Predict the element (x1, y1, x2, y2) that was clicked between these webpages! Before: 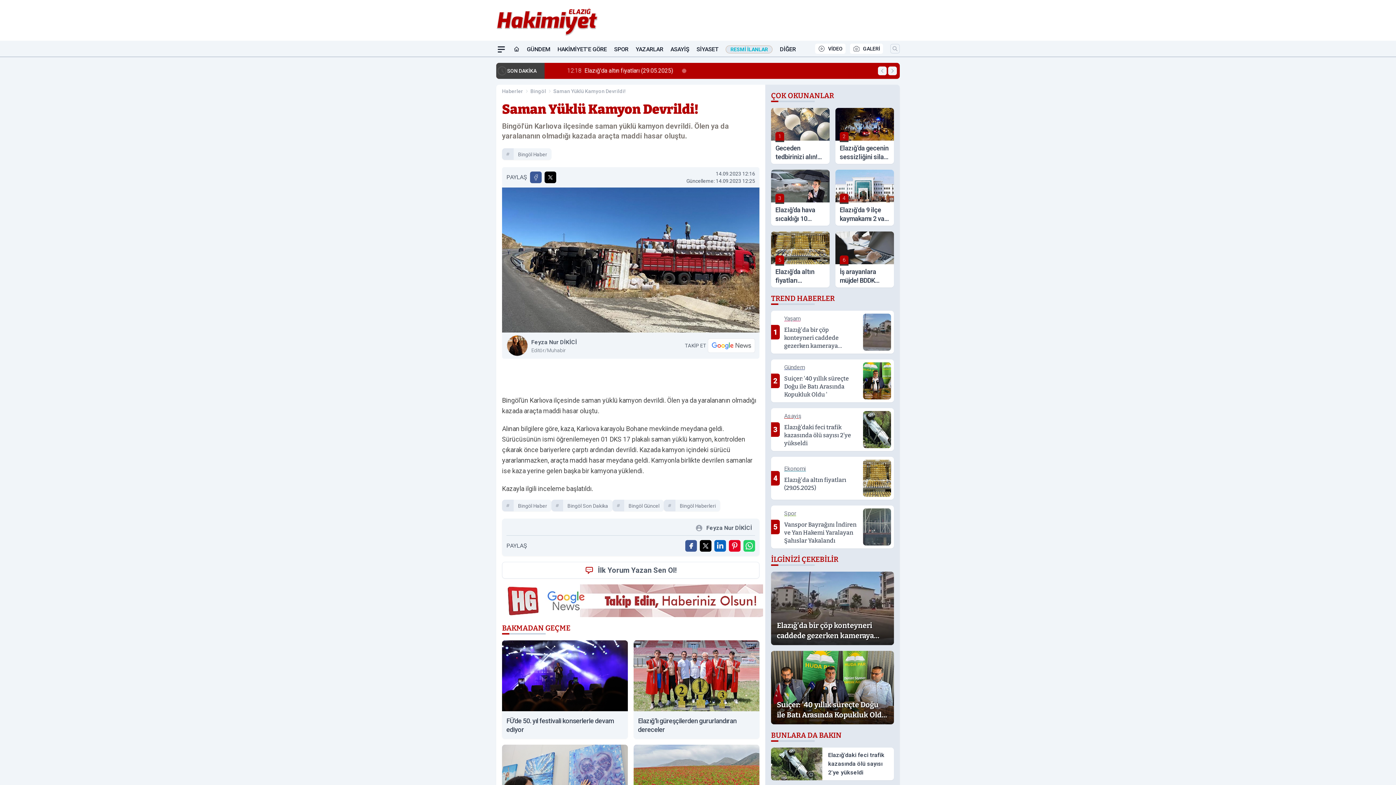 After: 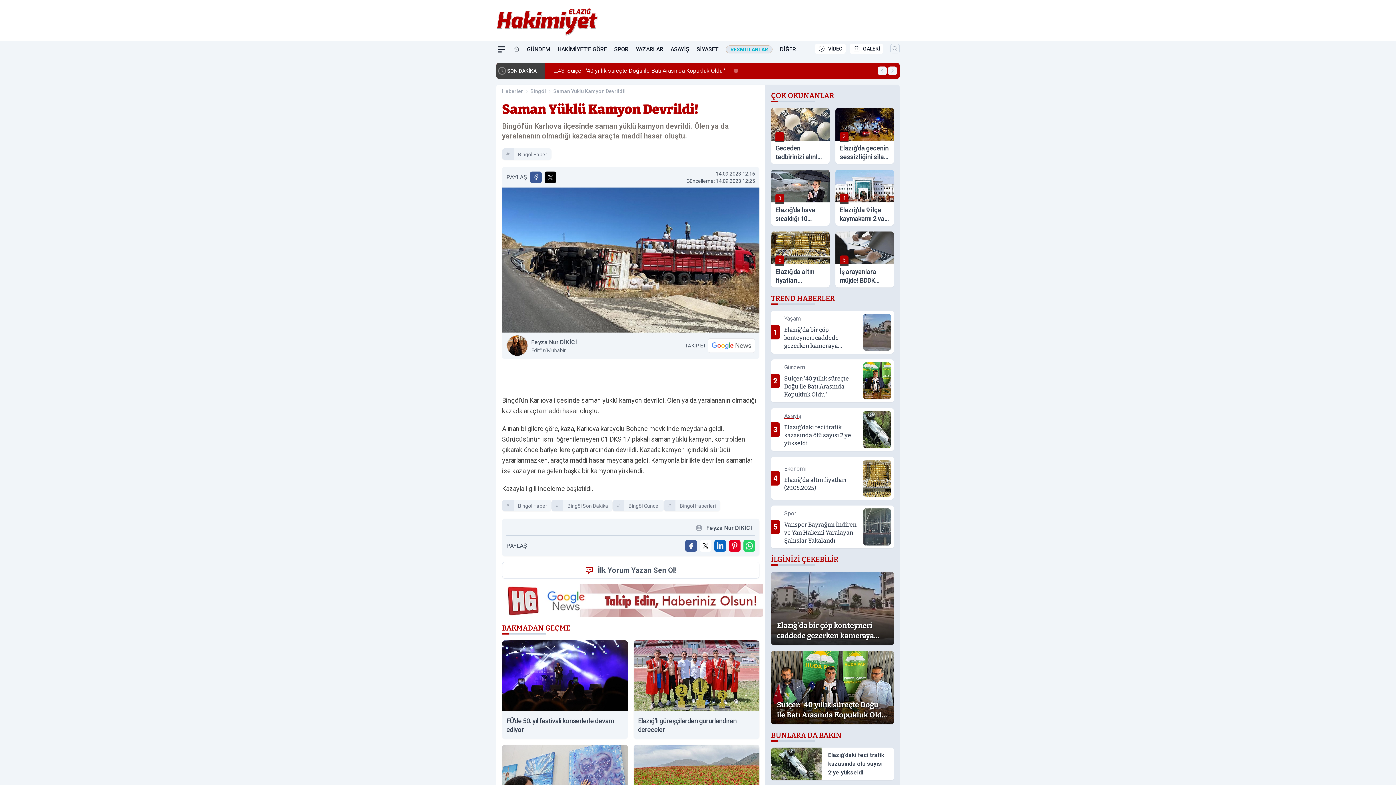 Action: bbox: (700, 540, 711, 551) label: X'te Paylaş